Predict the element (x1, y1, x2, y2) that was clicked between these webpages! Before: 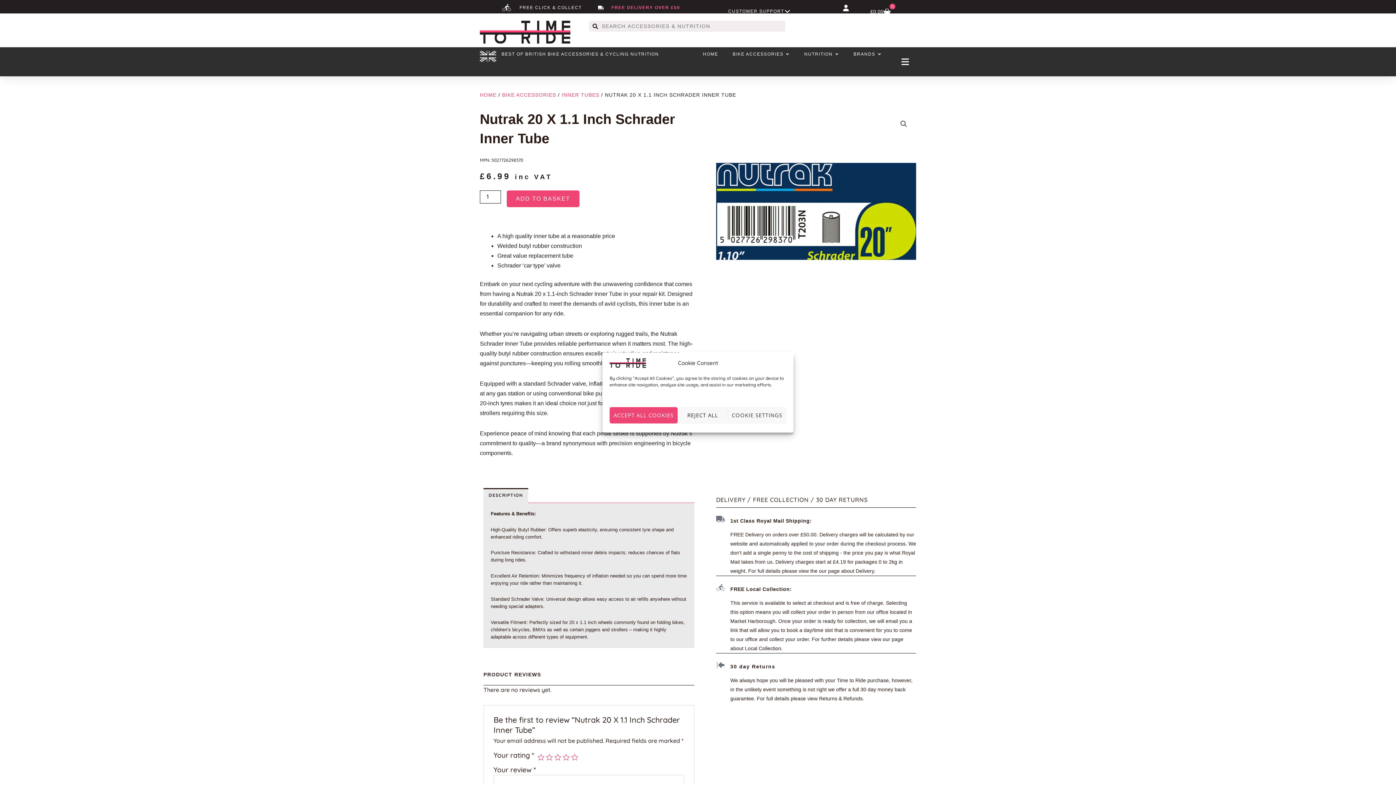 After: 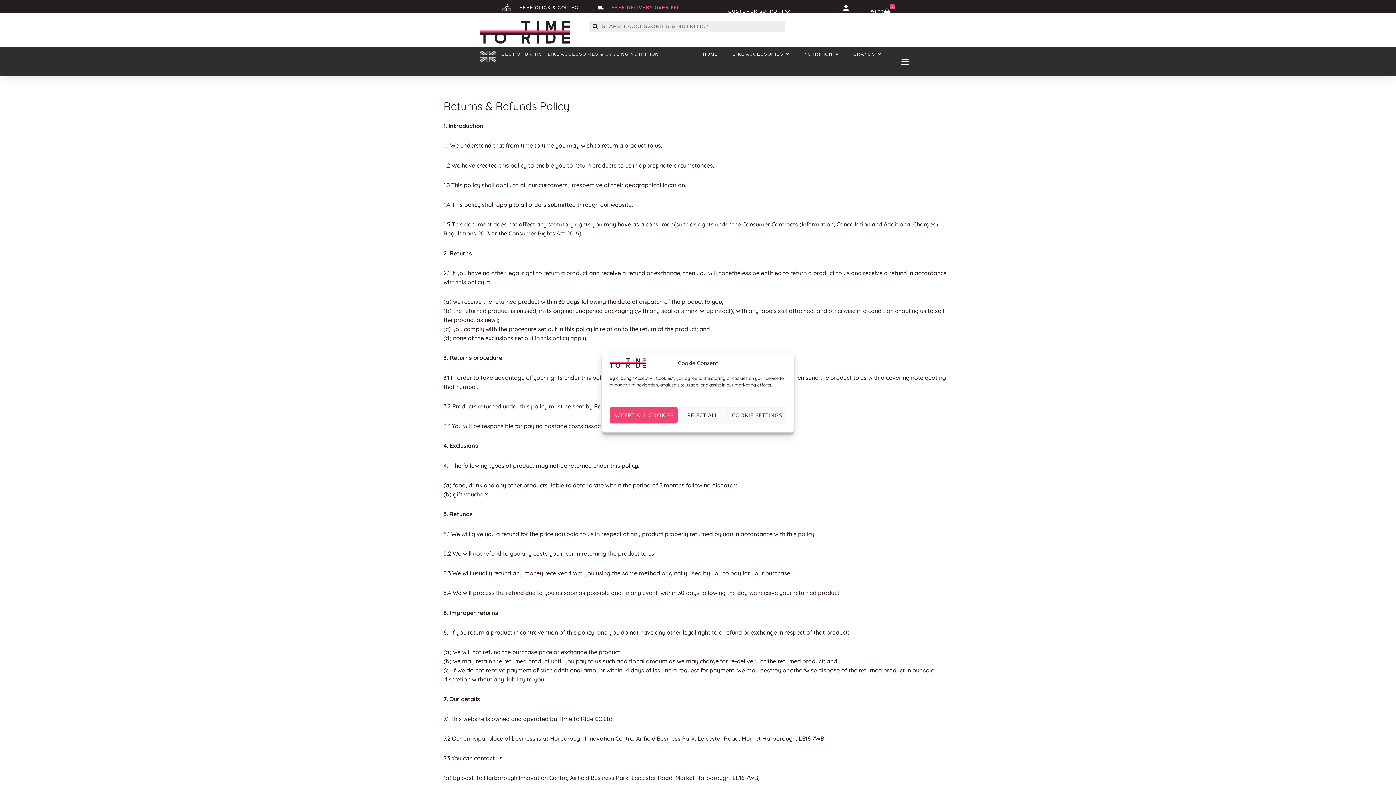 Action: label: Returns & Refunds bbox: (819, 695, 862, 701)